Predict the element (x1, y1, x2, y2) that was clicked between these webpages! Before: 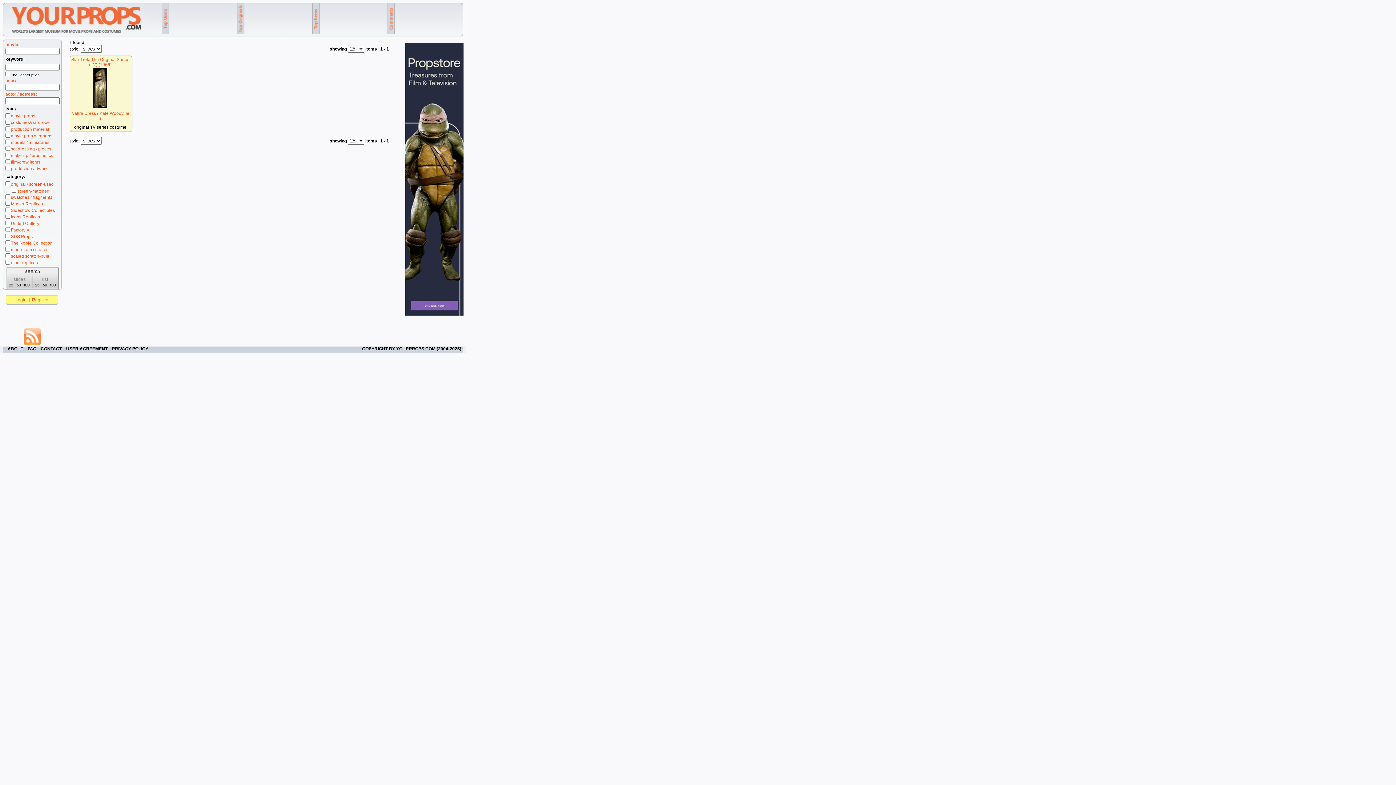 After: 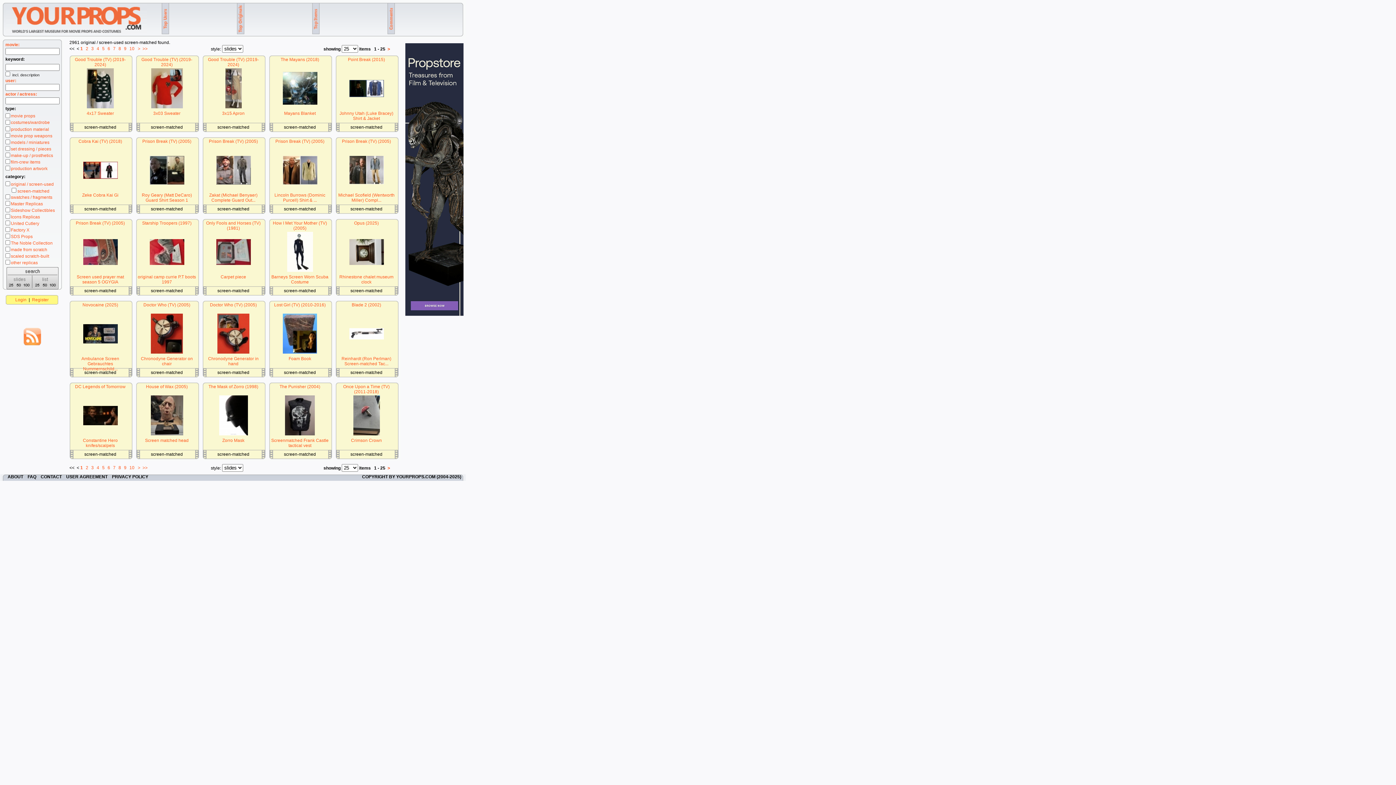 Action: bbox: (16, 188, 49, 193) label: screen-matched